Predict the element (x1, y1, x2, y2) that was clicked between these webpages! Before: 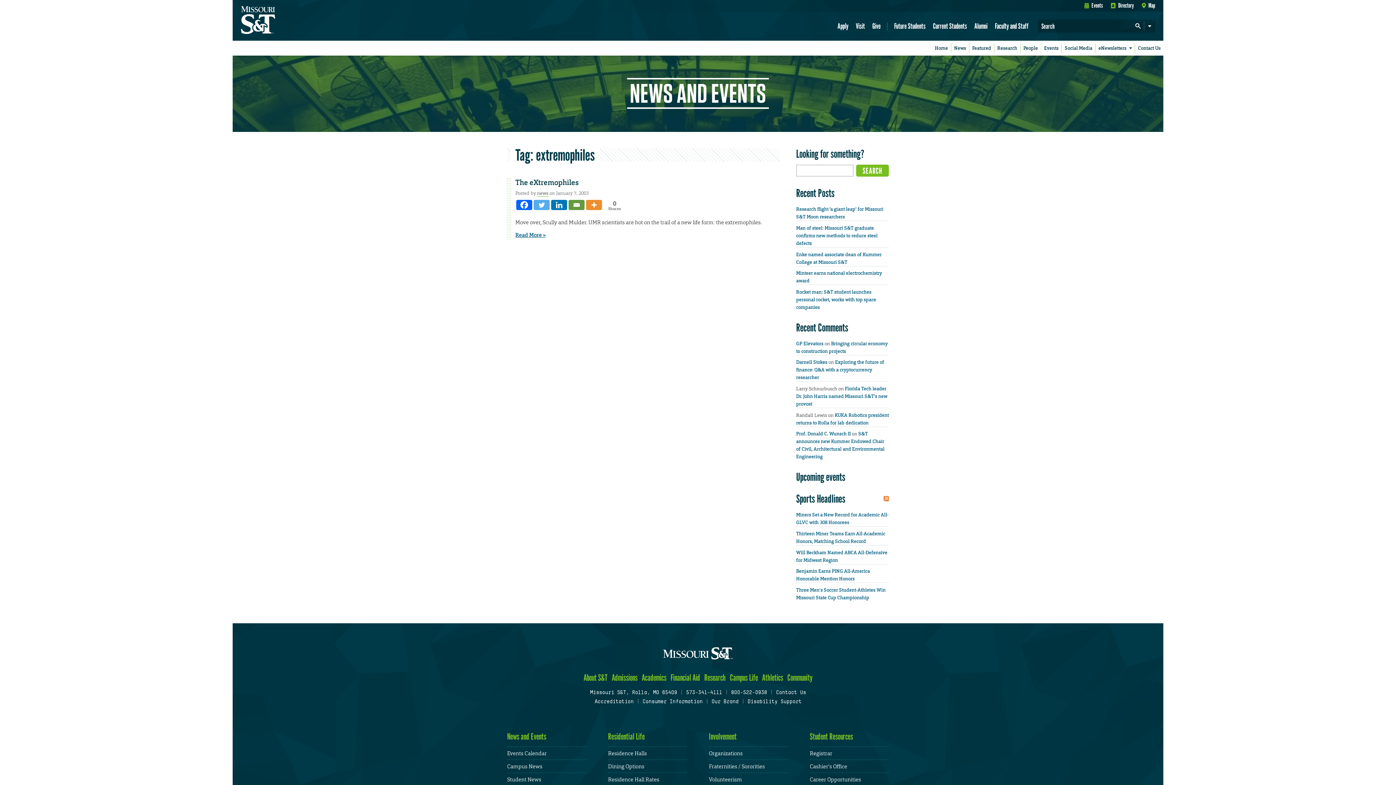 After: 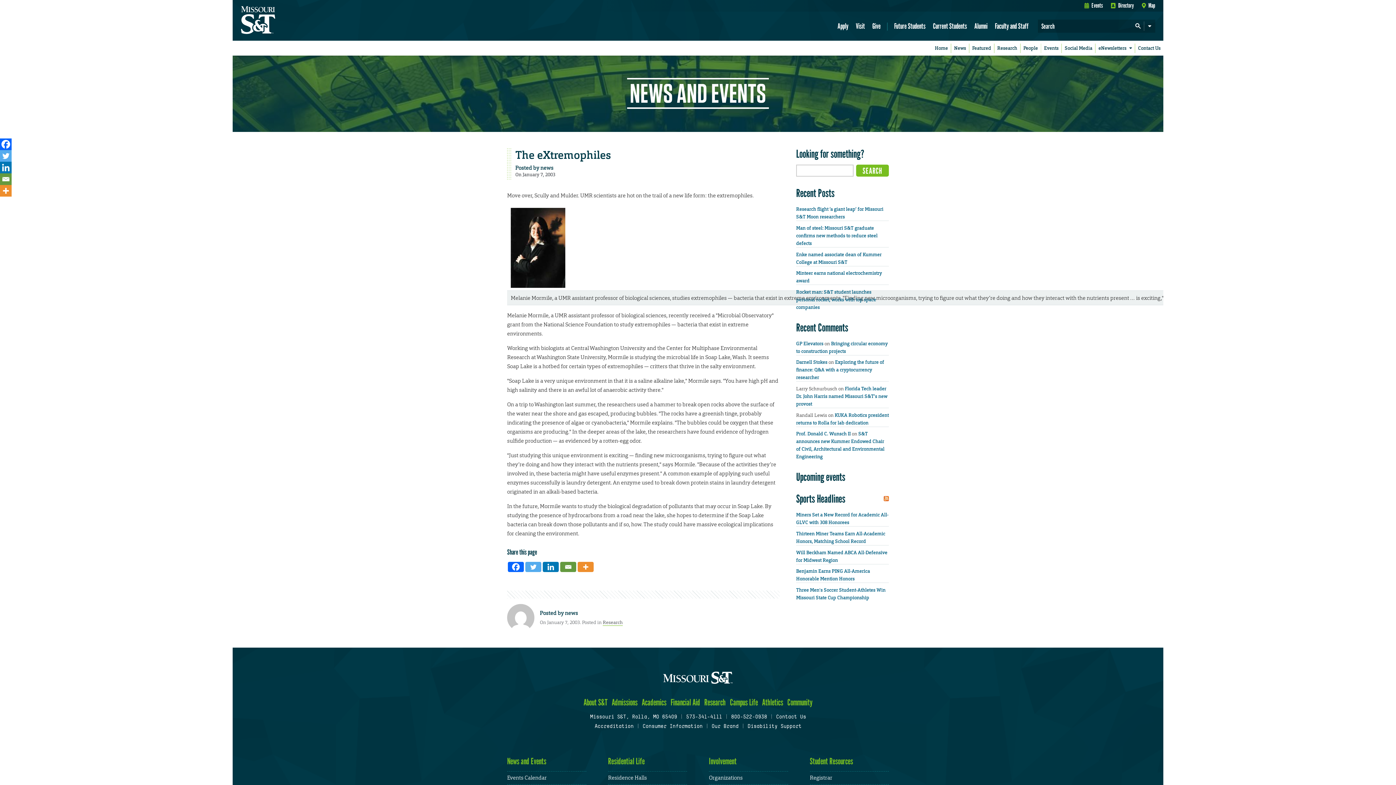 Action: bbox: (515, 231, 546, 239) label: Read More »